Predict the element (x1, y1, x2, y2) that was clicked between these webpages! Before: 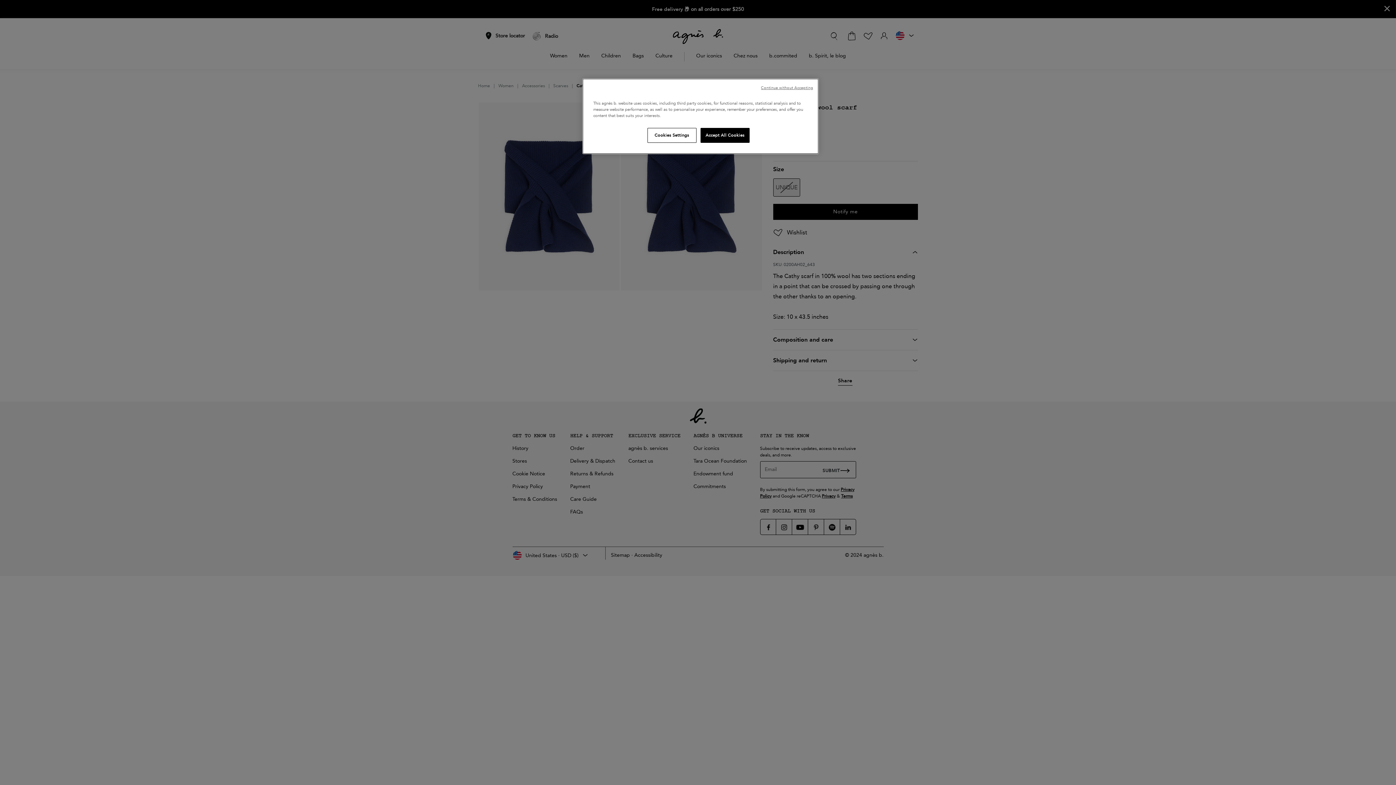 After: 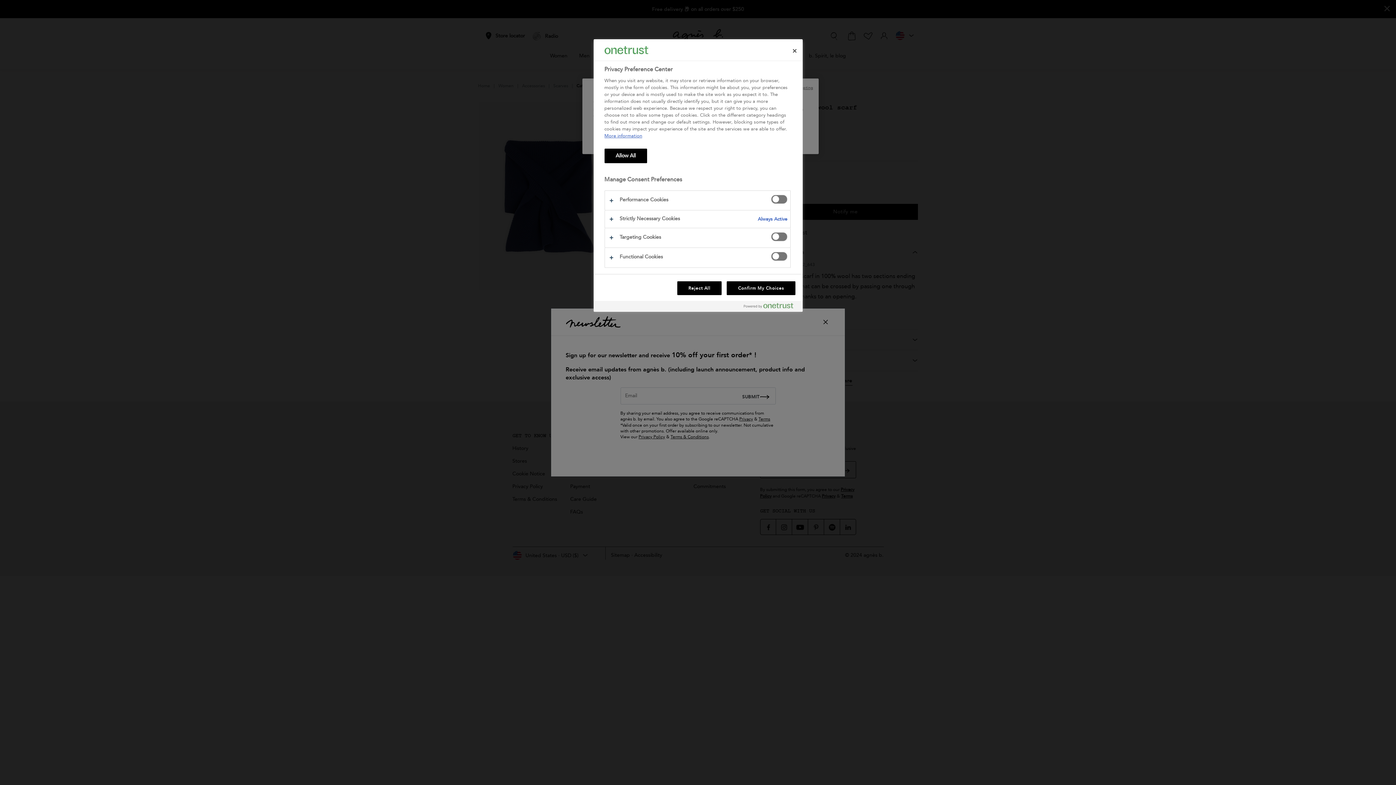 Action: label: Cookies Settings bbox: (647, 128, 696, 142)